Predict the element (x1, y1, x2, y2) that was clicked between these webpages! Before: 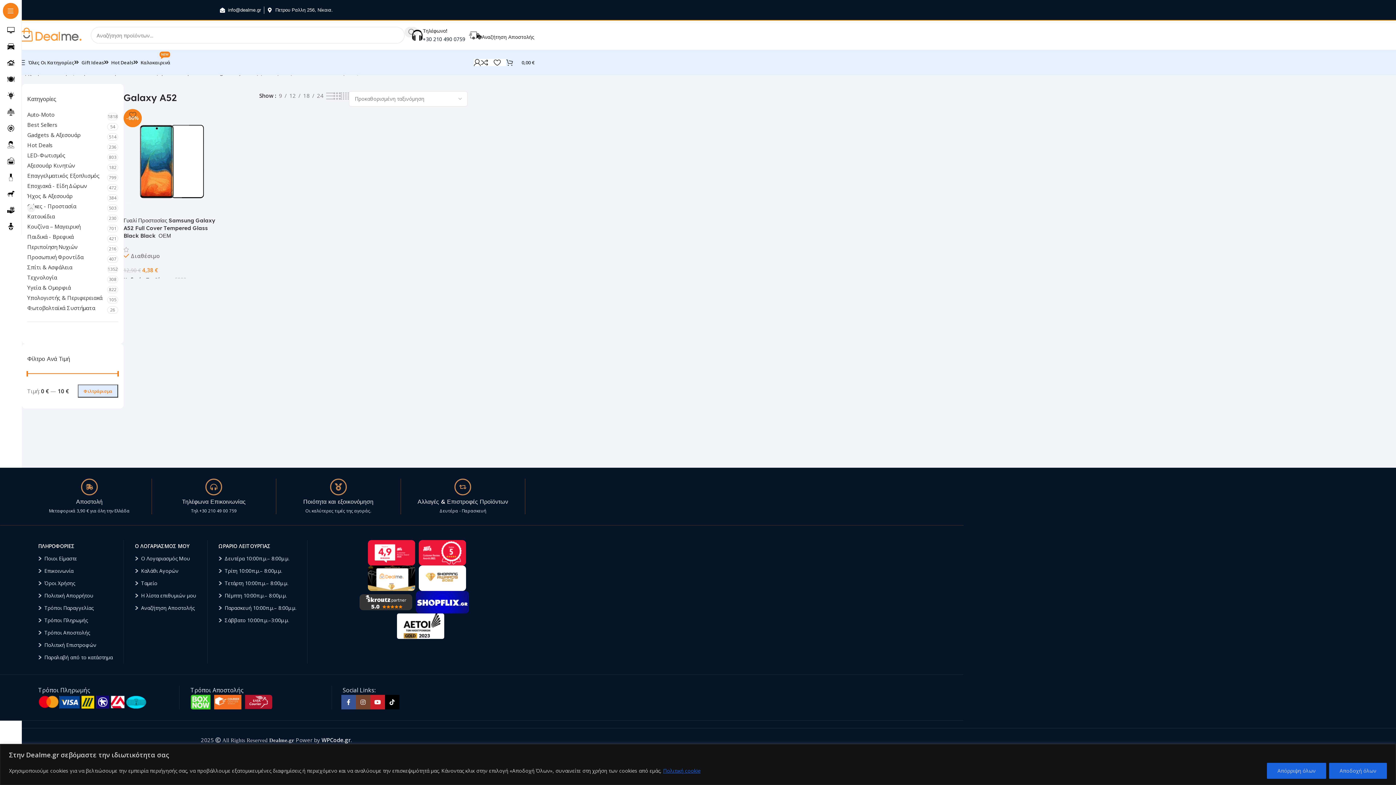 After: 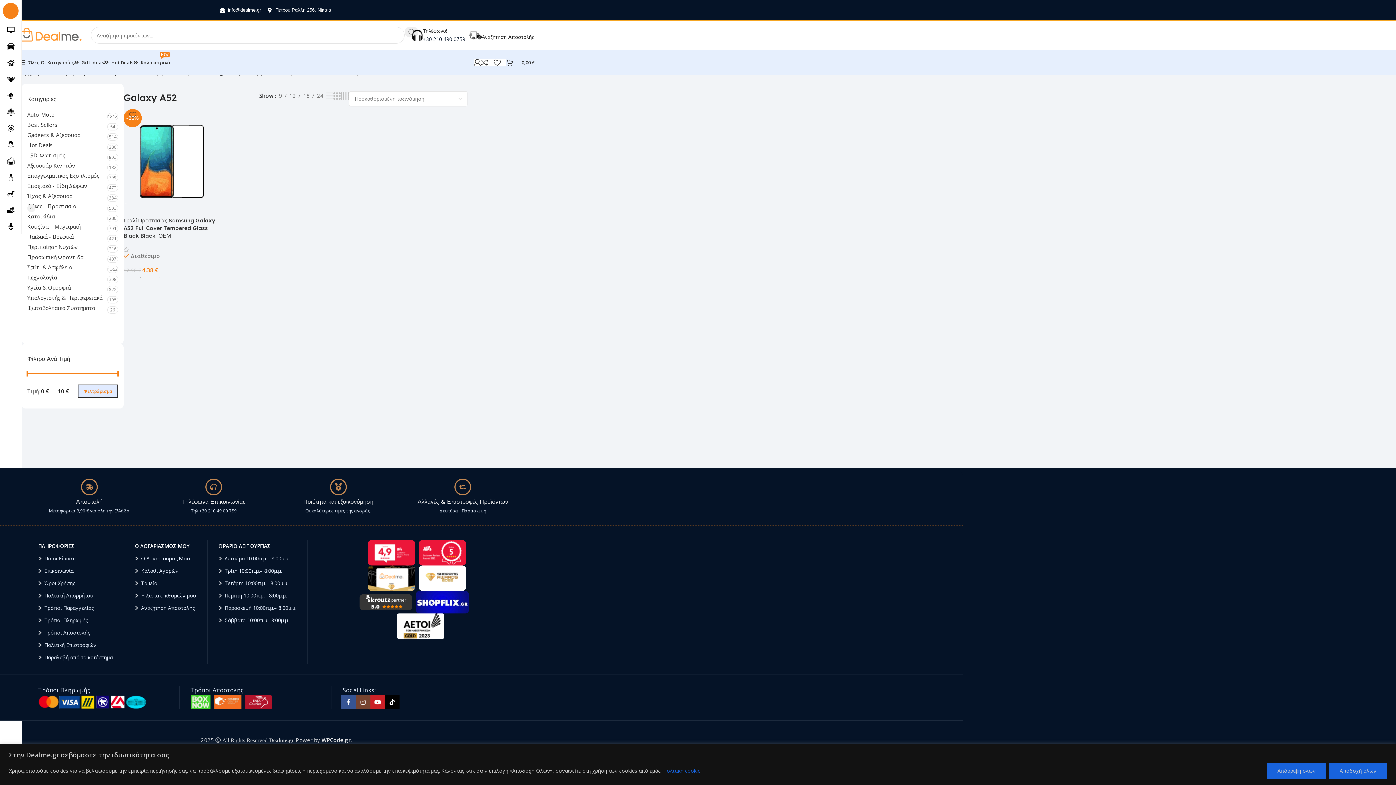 Action: bbox: (218, 577, 296, 589) label: Τετάρτη 10:00π.μ.– 8:00μ.μ.